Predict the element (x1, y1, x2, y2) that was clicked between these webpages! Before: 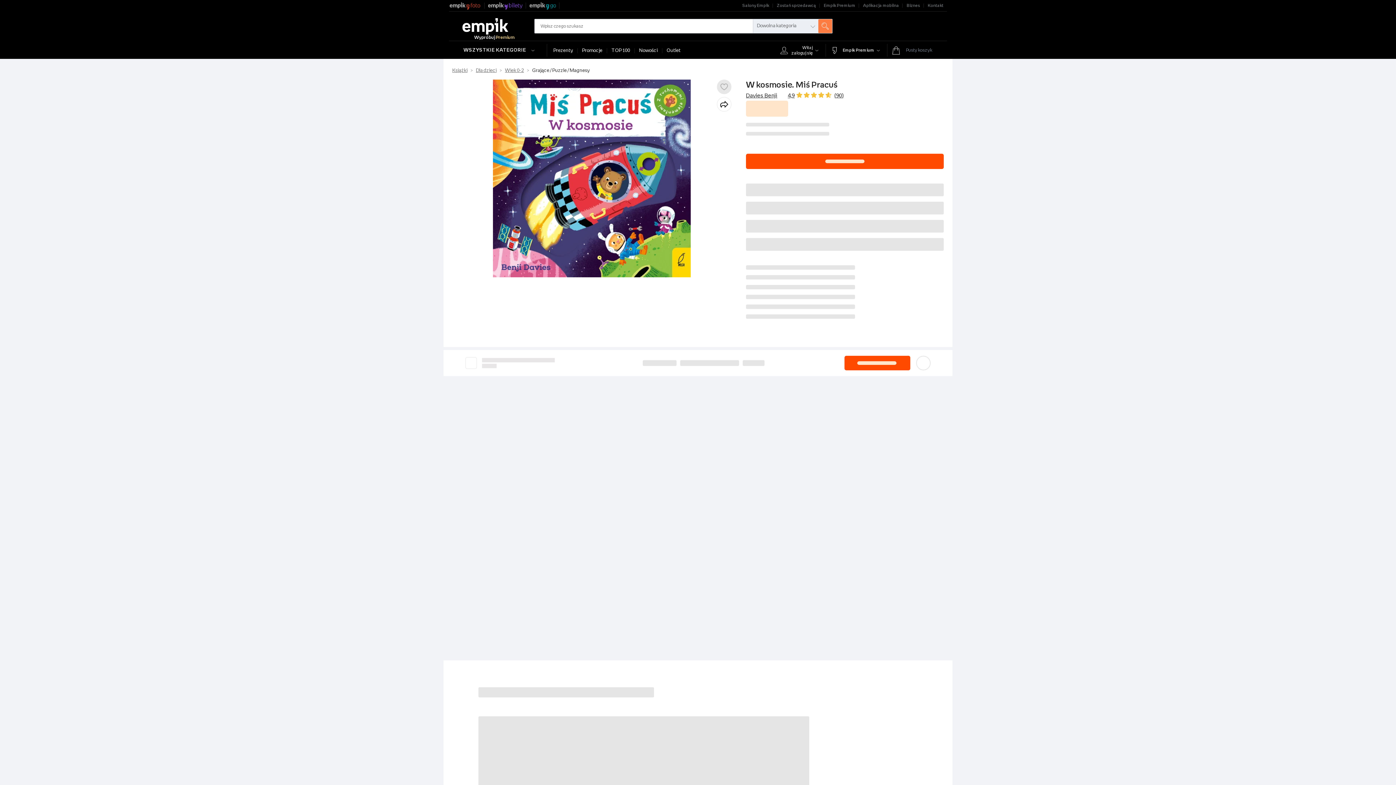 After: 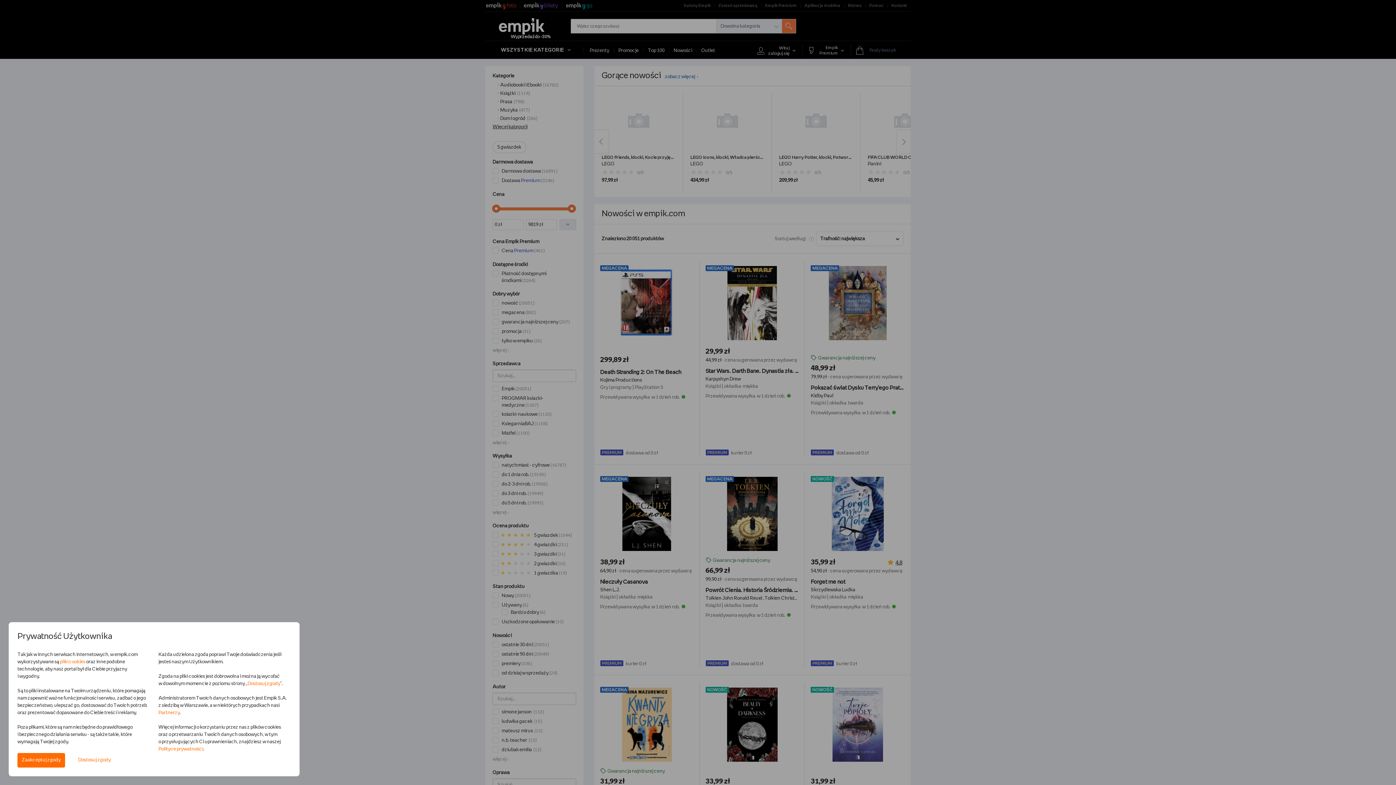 Action: bbox: (634, 48, 662, 53) label: Nowości